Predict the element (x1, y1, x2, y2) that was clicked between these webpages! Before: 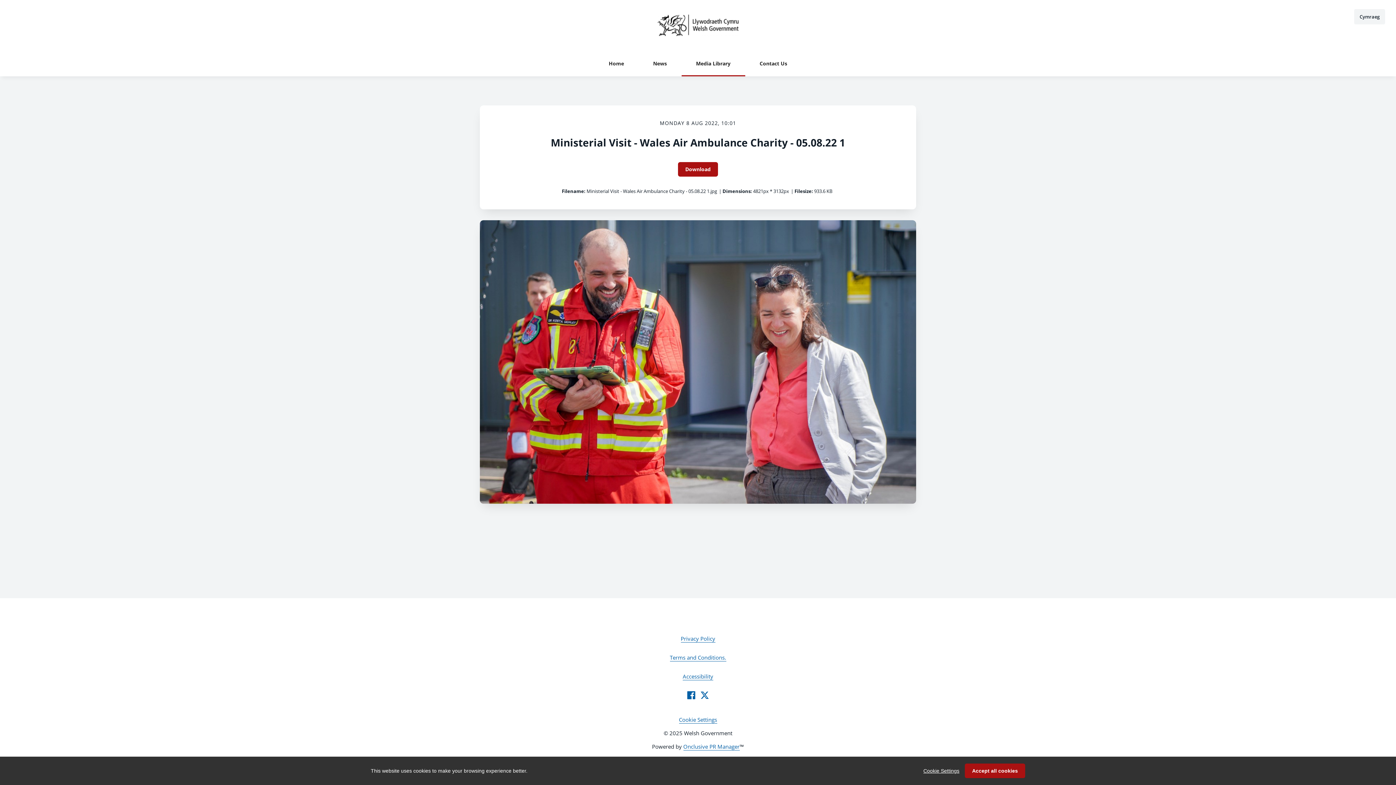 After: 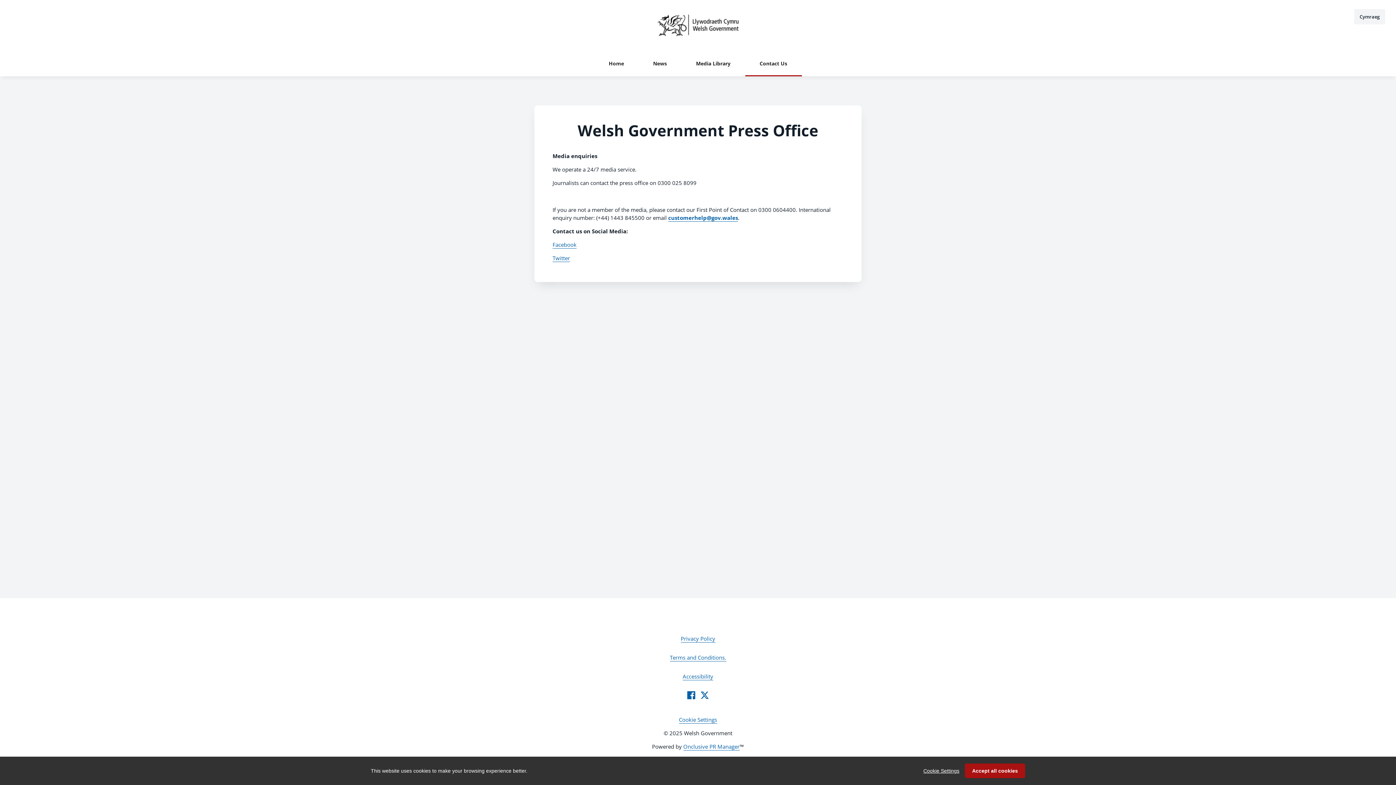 Action: bbox: (745, 50, 802, 76) label: Contact Us